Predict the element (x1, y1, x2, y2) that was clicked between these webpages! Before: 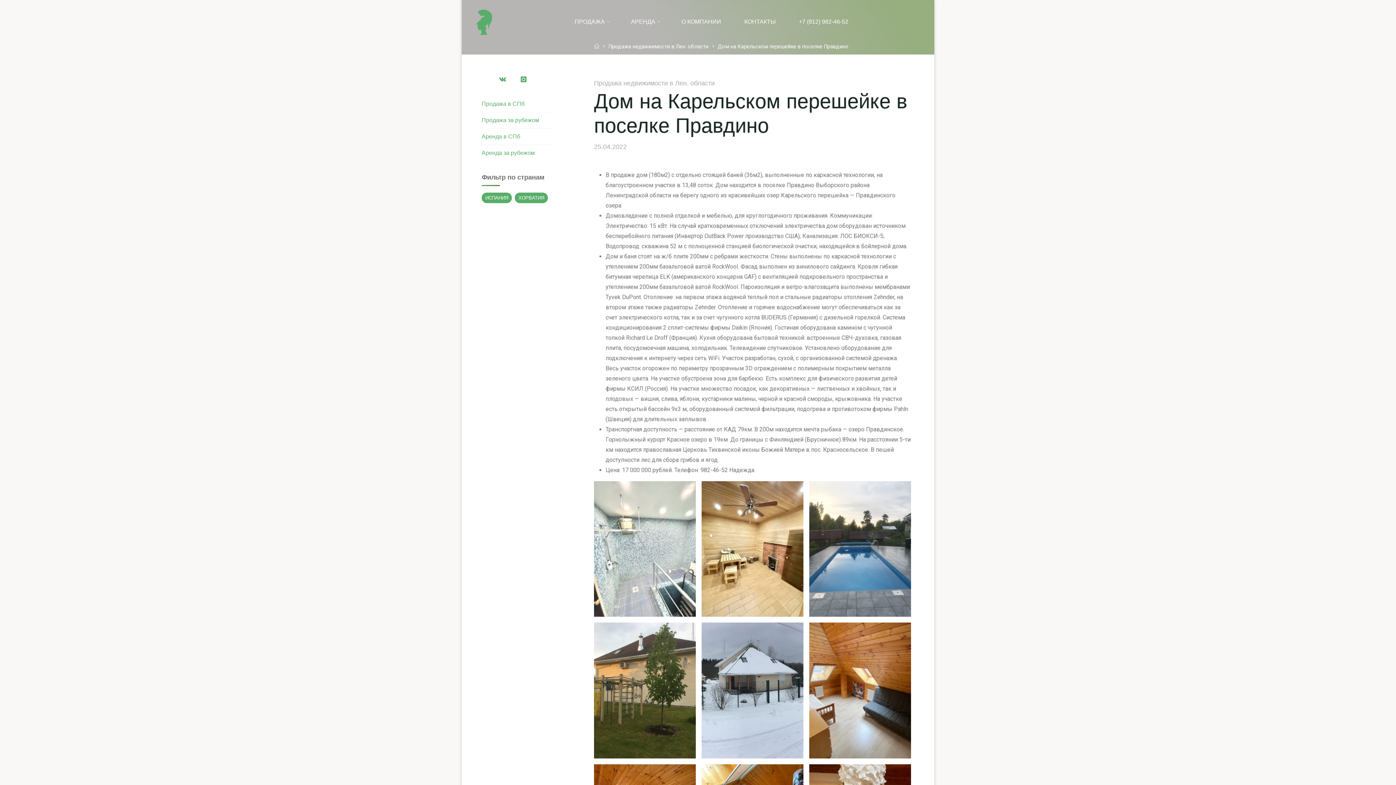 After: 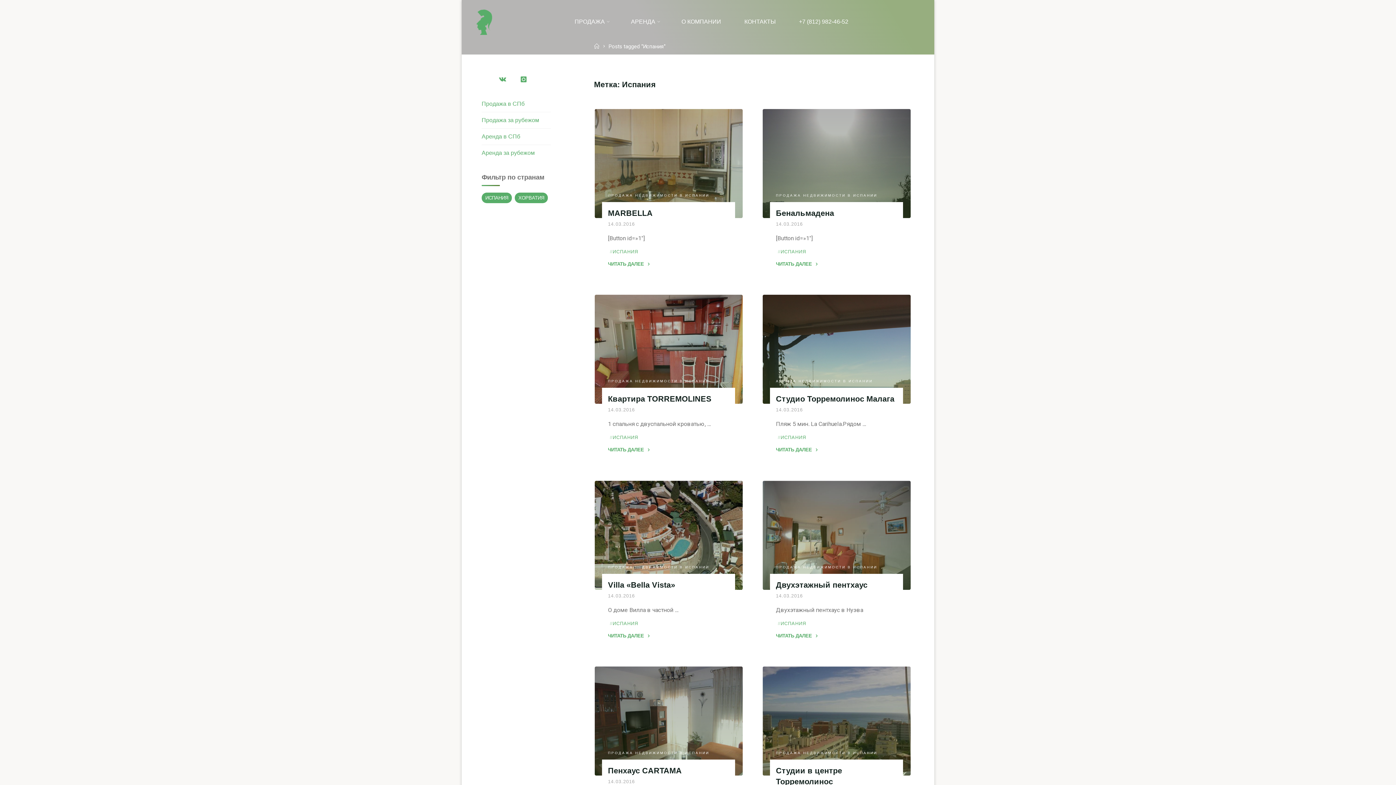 Action: bbox: (481, 192, 512, 203) label: Испания (9 элементов)